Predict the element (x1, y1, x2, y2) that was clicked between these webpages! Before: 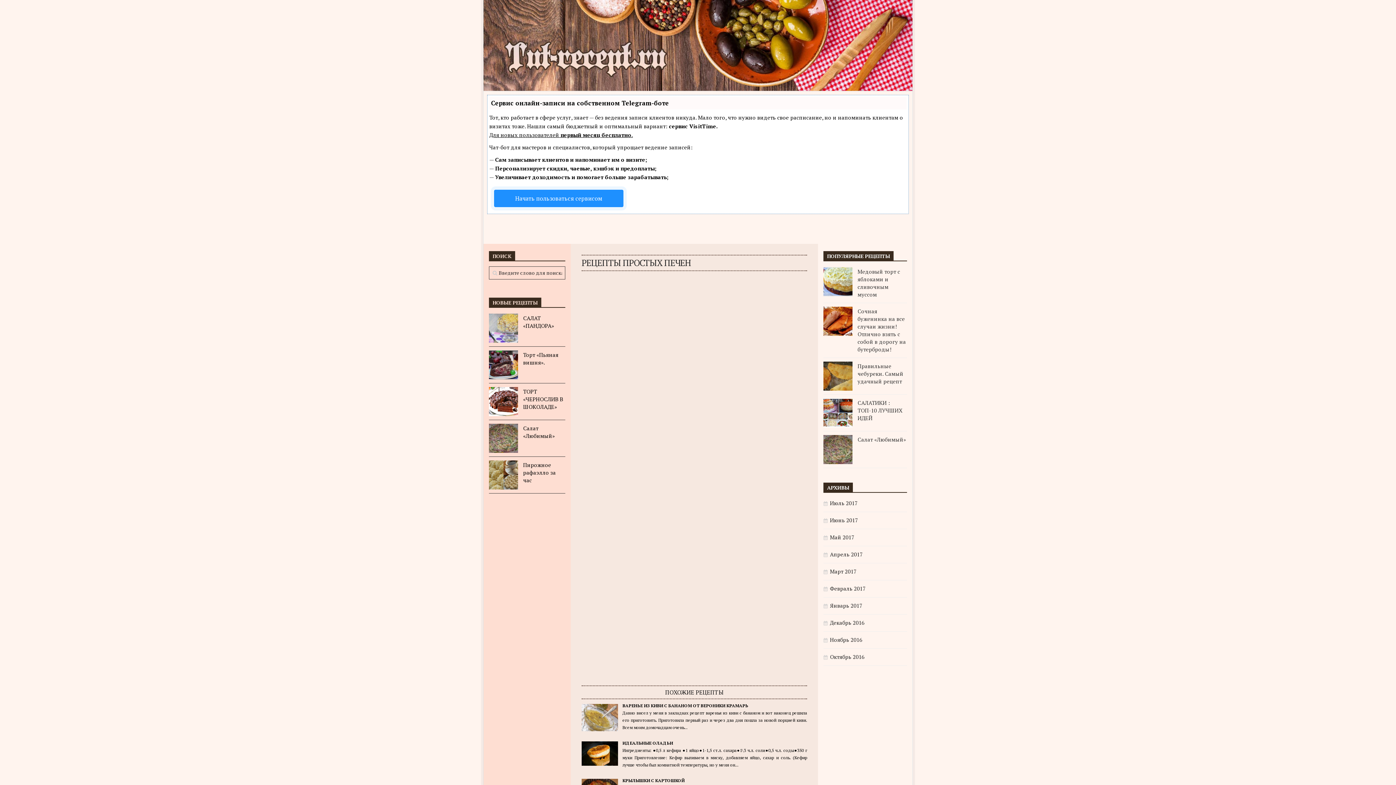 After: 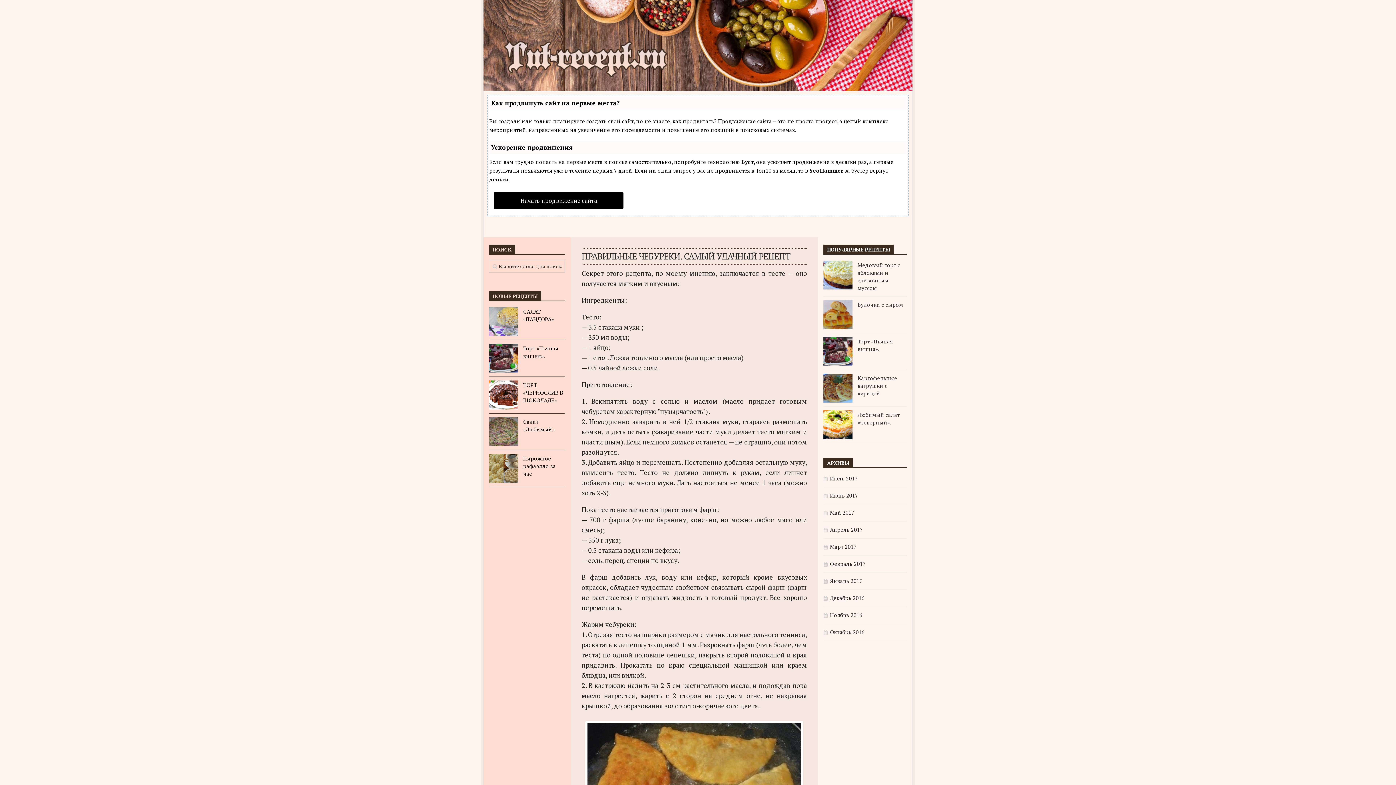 Action: bbox: (823, 361, 852, 390)